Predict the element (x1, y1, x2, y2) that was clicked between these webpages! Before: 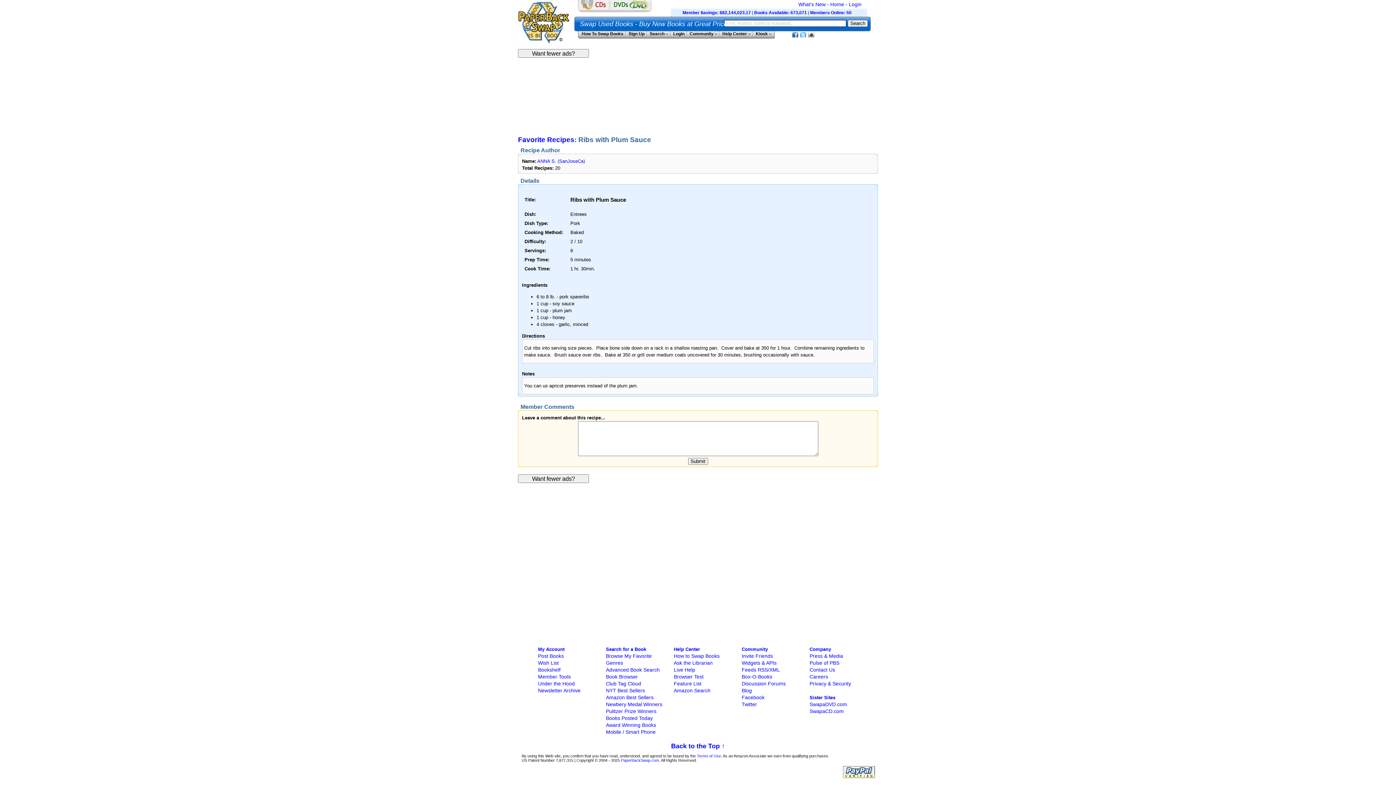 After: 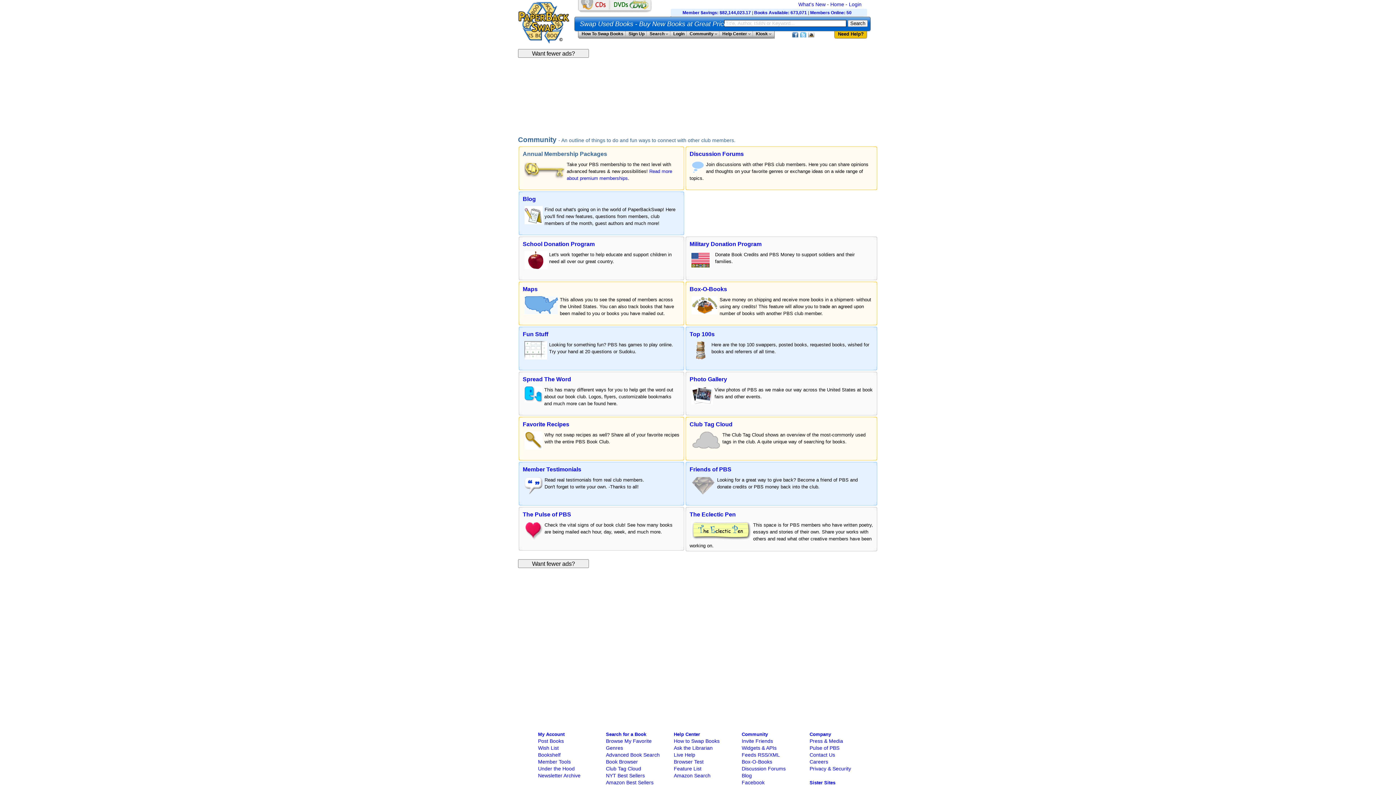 Action: bbox: (741, 646, 768, 652) label: Community